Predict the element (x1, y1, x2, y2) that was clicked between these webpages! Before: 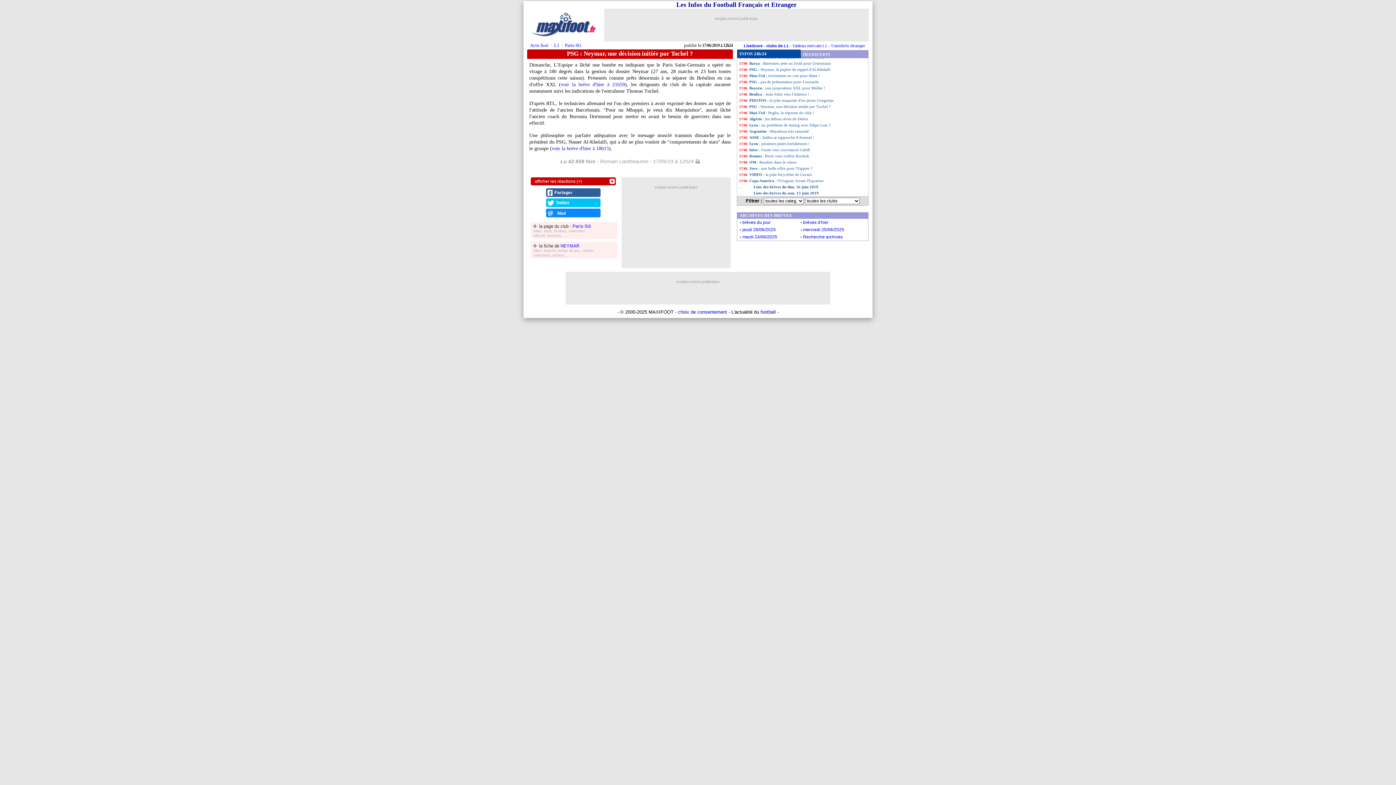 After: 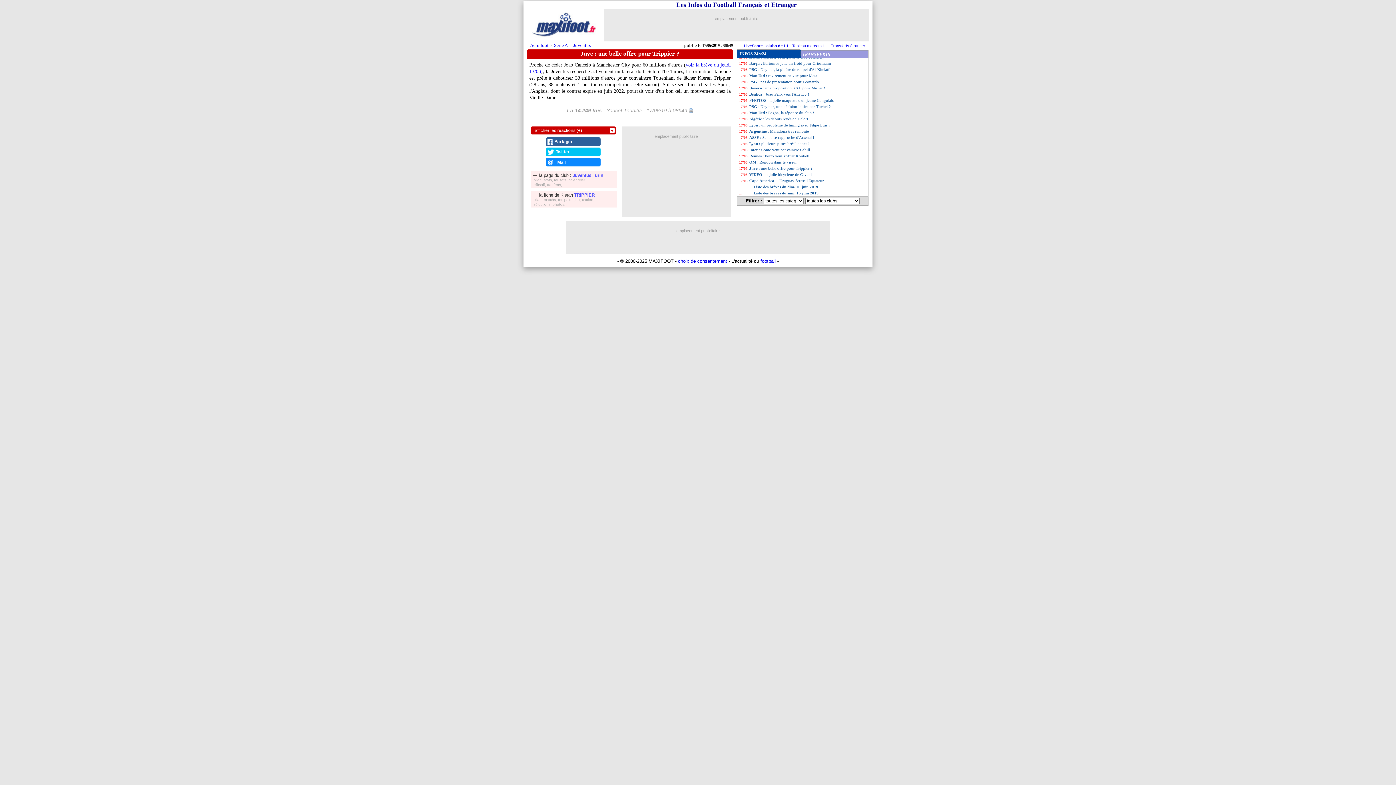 Action: label: Juve : une belle offre pour Trippier ? bbox: (737, 165, 868, 171)